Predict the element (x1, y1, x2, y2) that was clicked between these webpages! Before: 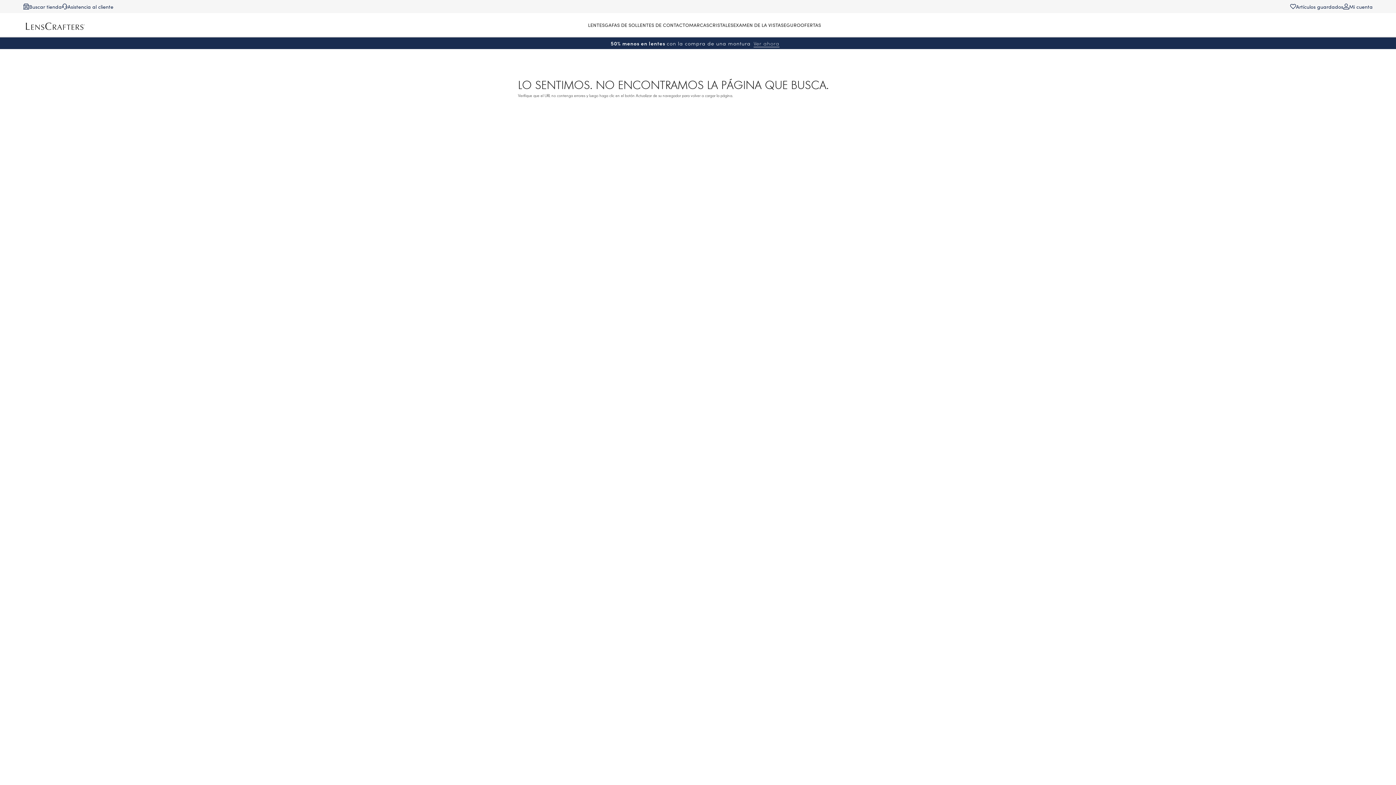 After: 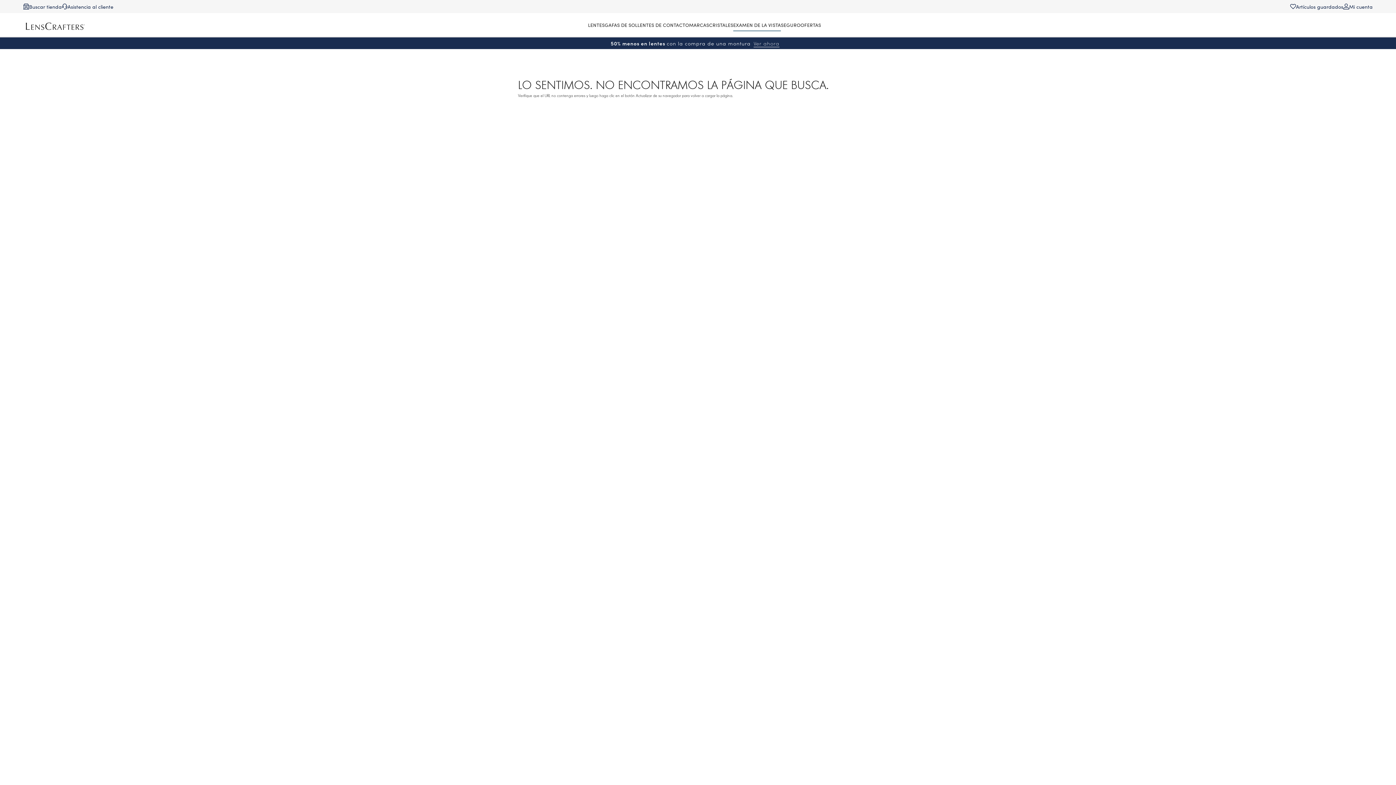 Action: bbox: (733, 21, 781, 28) label: MainNav Eye exam